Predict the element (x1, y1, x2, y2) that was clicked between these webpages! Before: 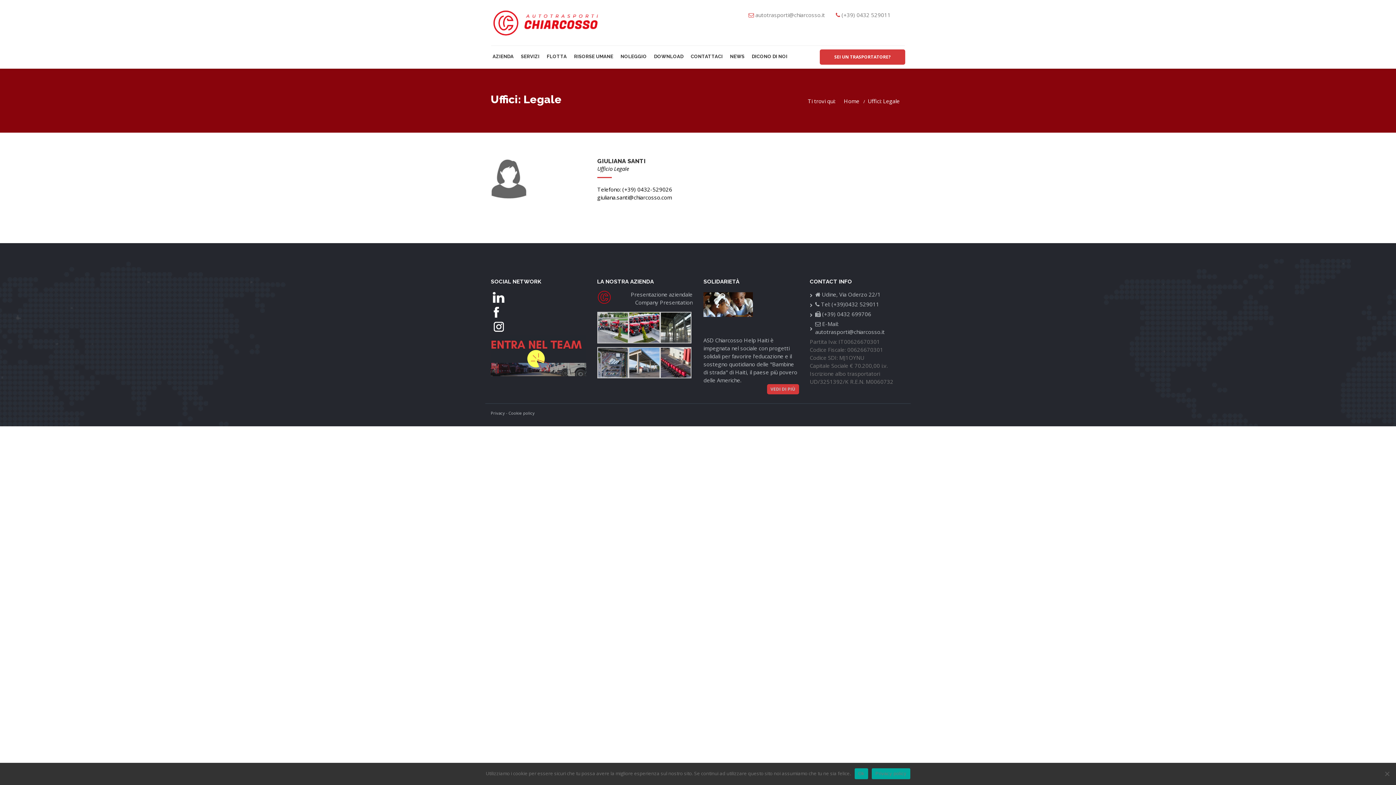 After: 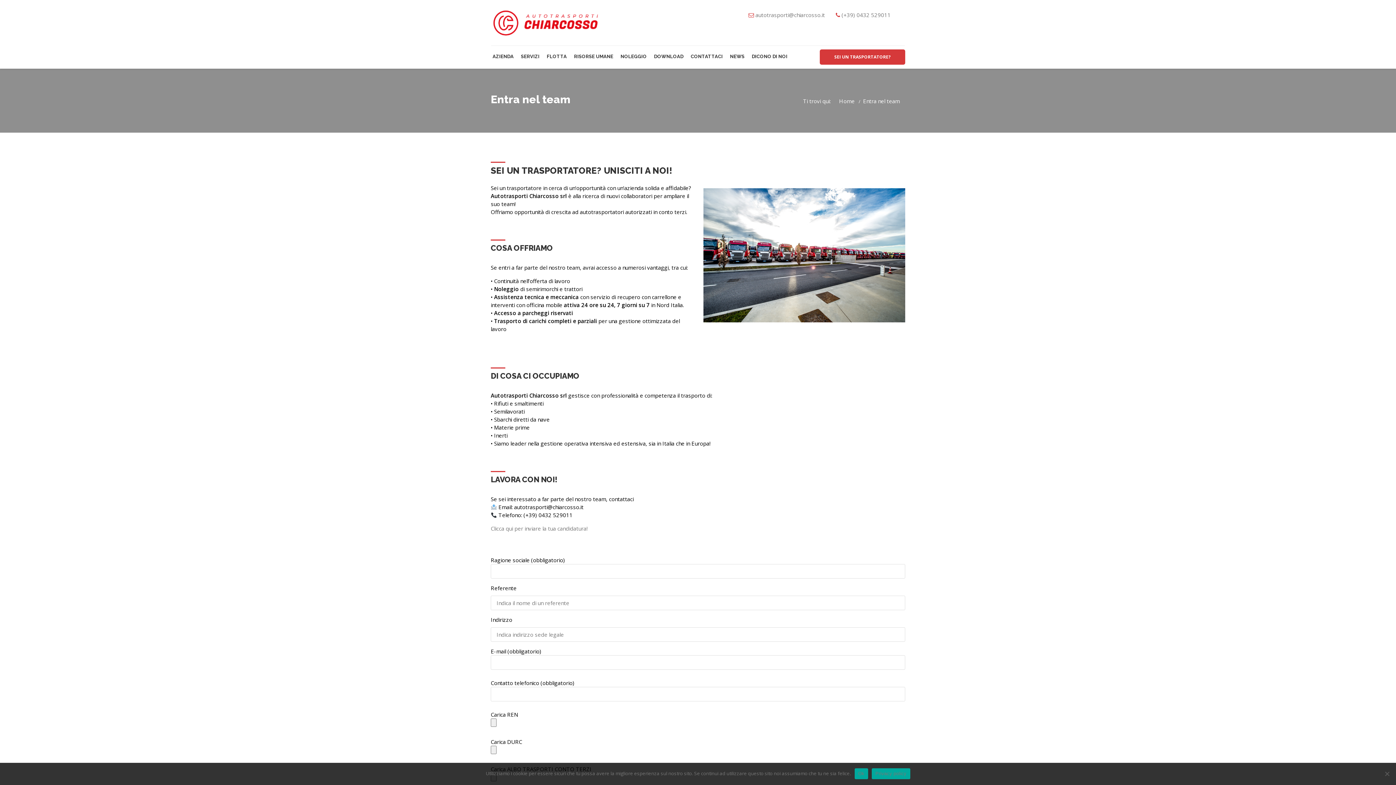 Action: bbox: (490, 335, 586, 376)